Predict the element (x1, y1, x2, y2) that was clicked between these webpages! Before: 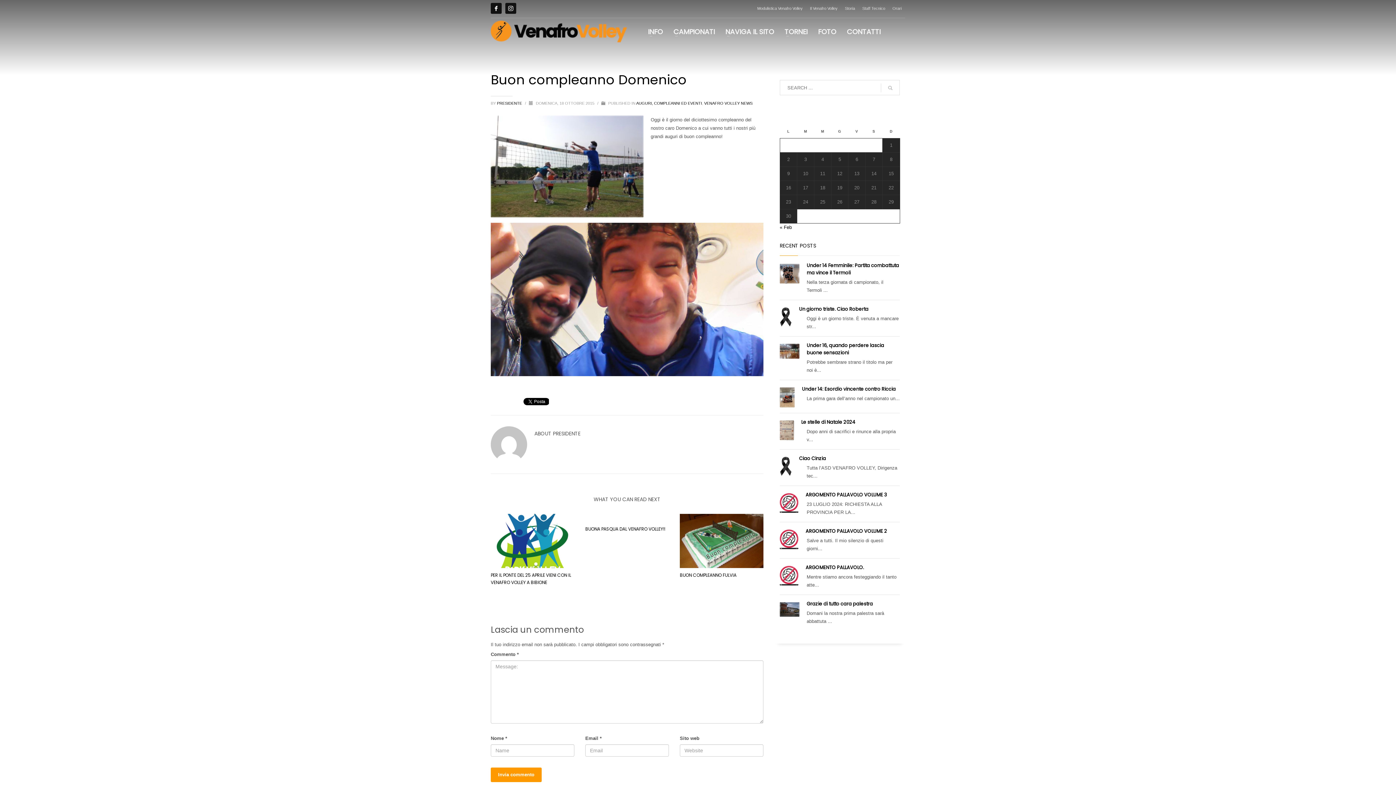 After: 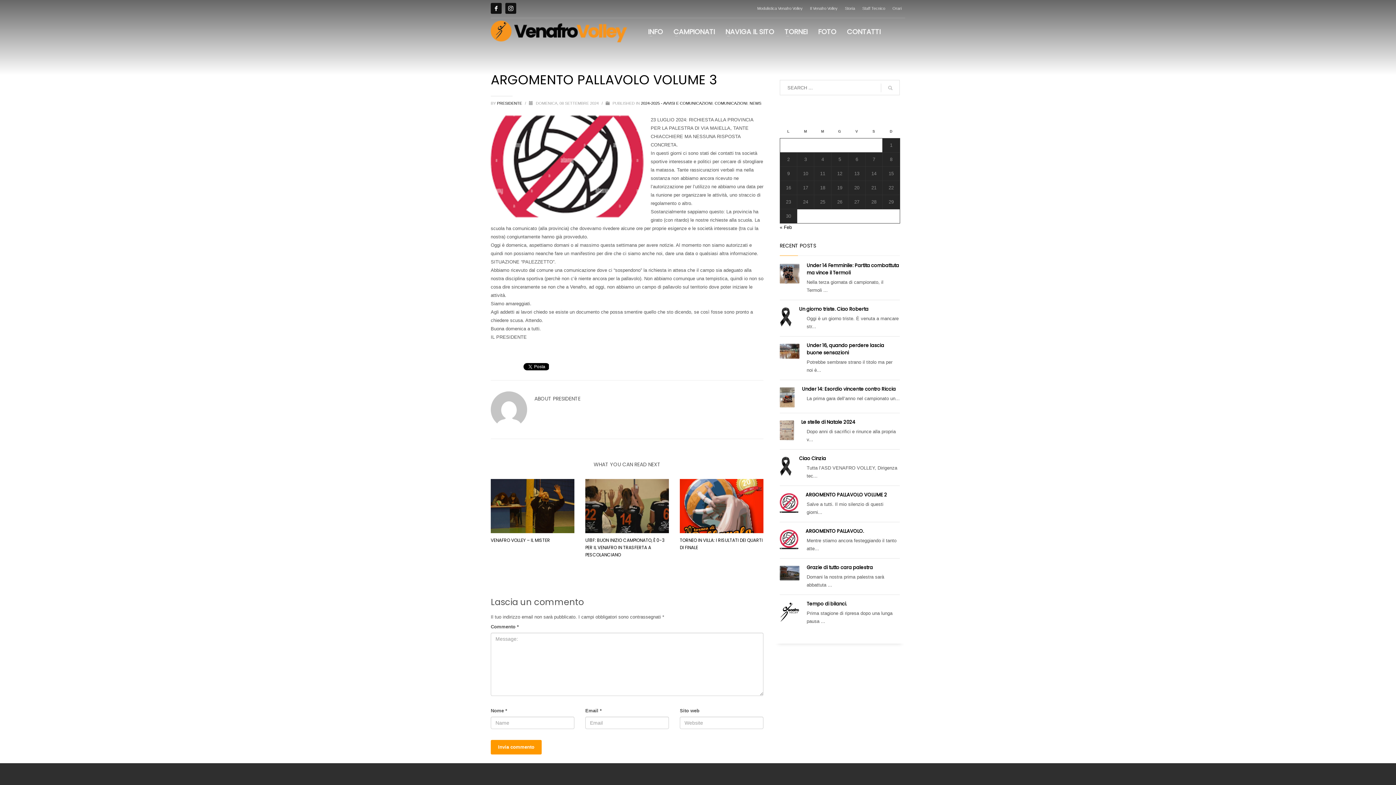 Action: bbox: (805, 491, 887, 498) label: ARGOMENTO PALLAVOLO VOLUME 3